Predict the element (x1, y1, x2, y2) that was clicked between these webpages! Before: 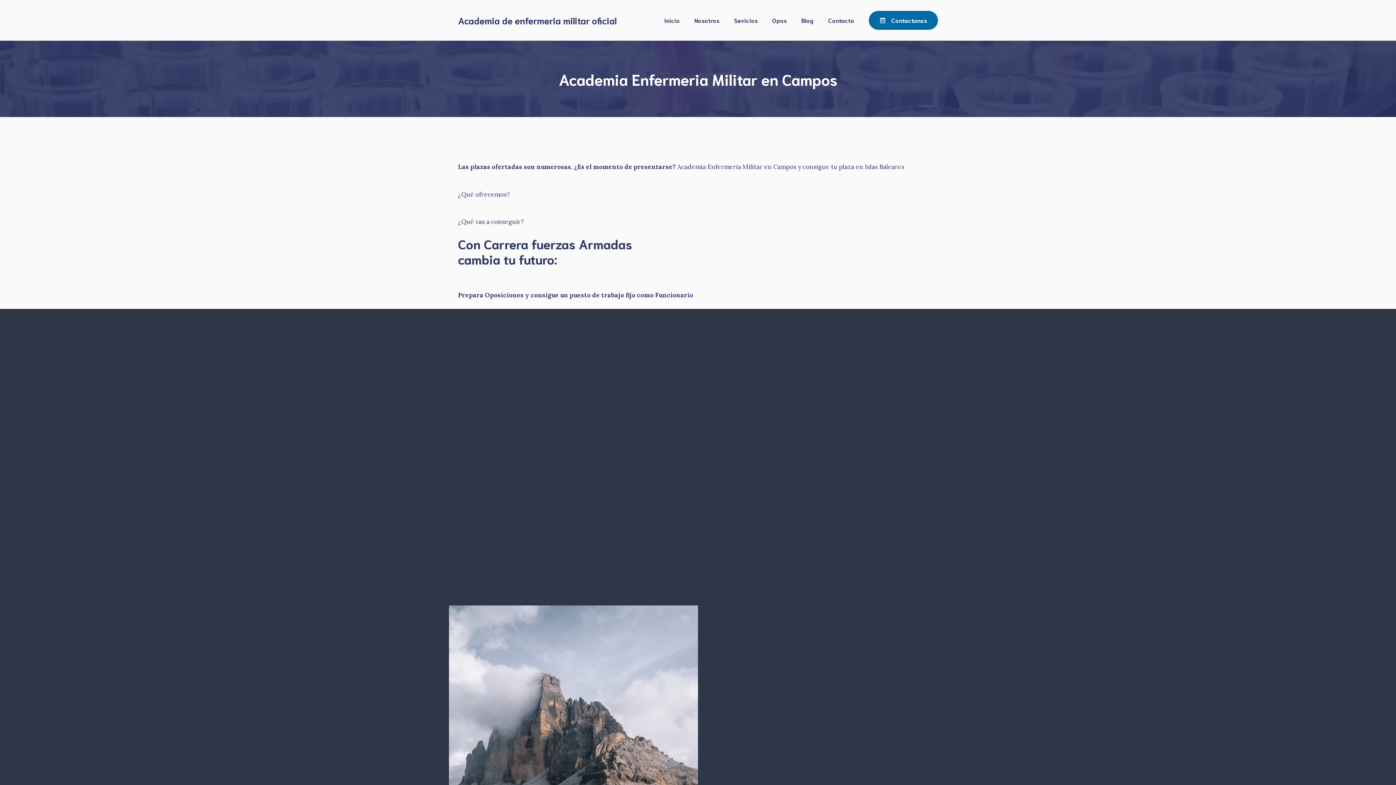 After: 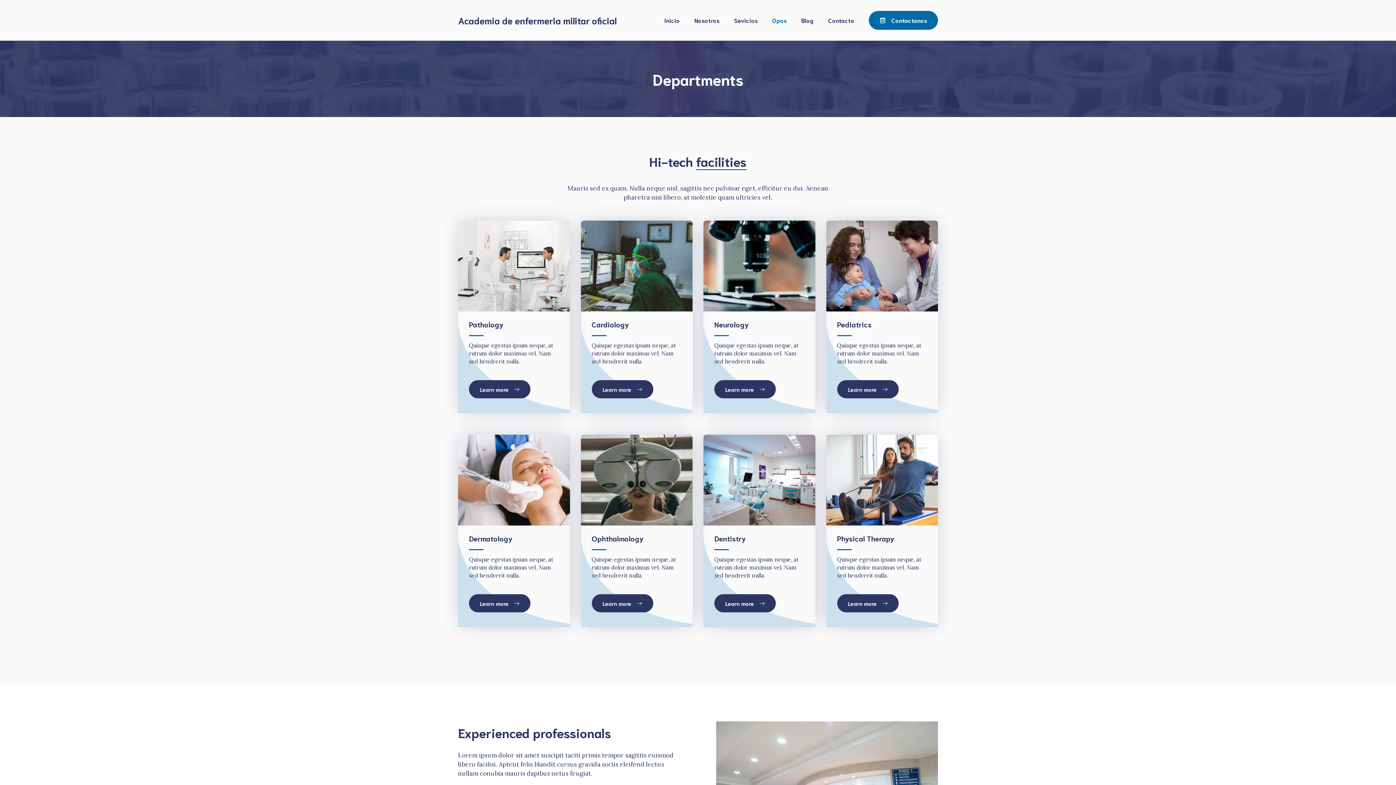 Action: label: Opos bbox: (765, 9, 794, 31)